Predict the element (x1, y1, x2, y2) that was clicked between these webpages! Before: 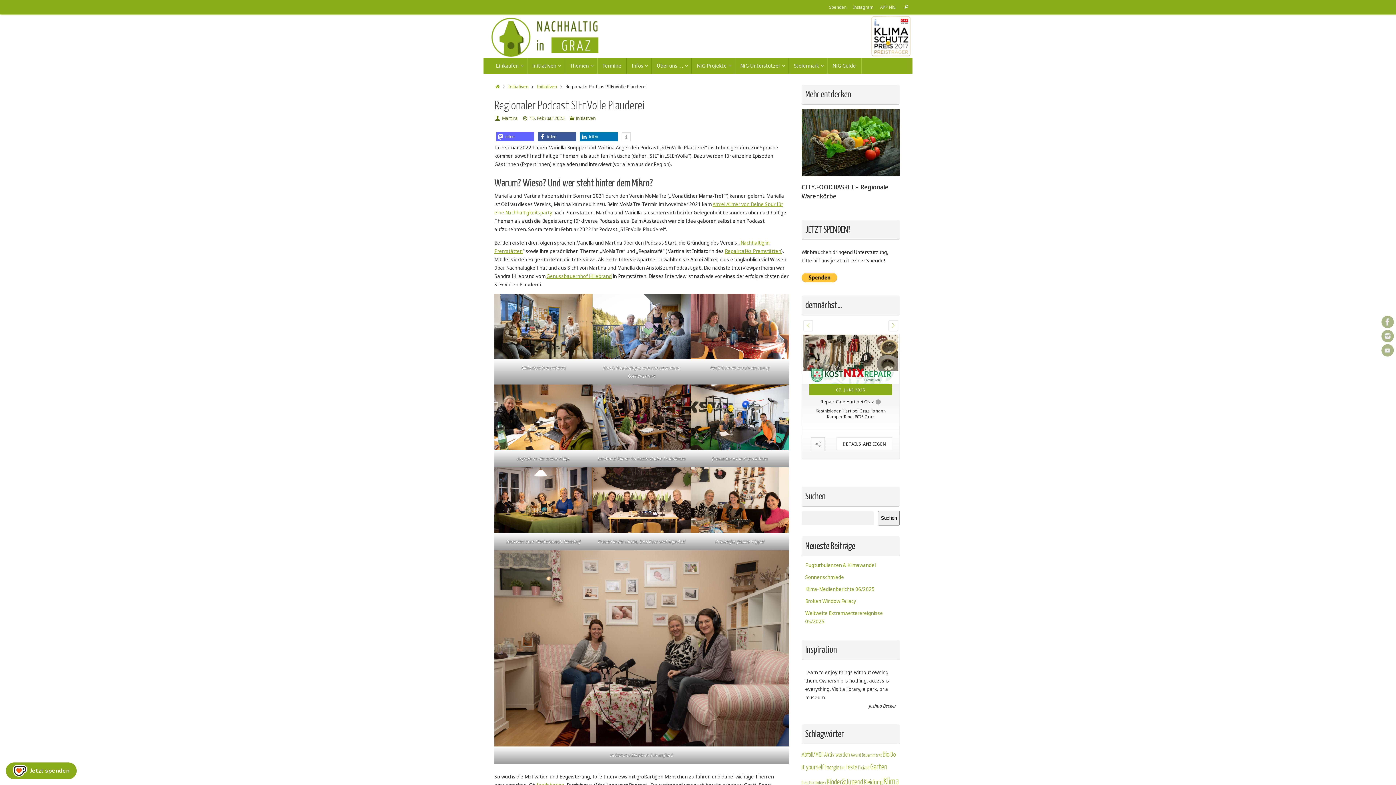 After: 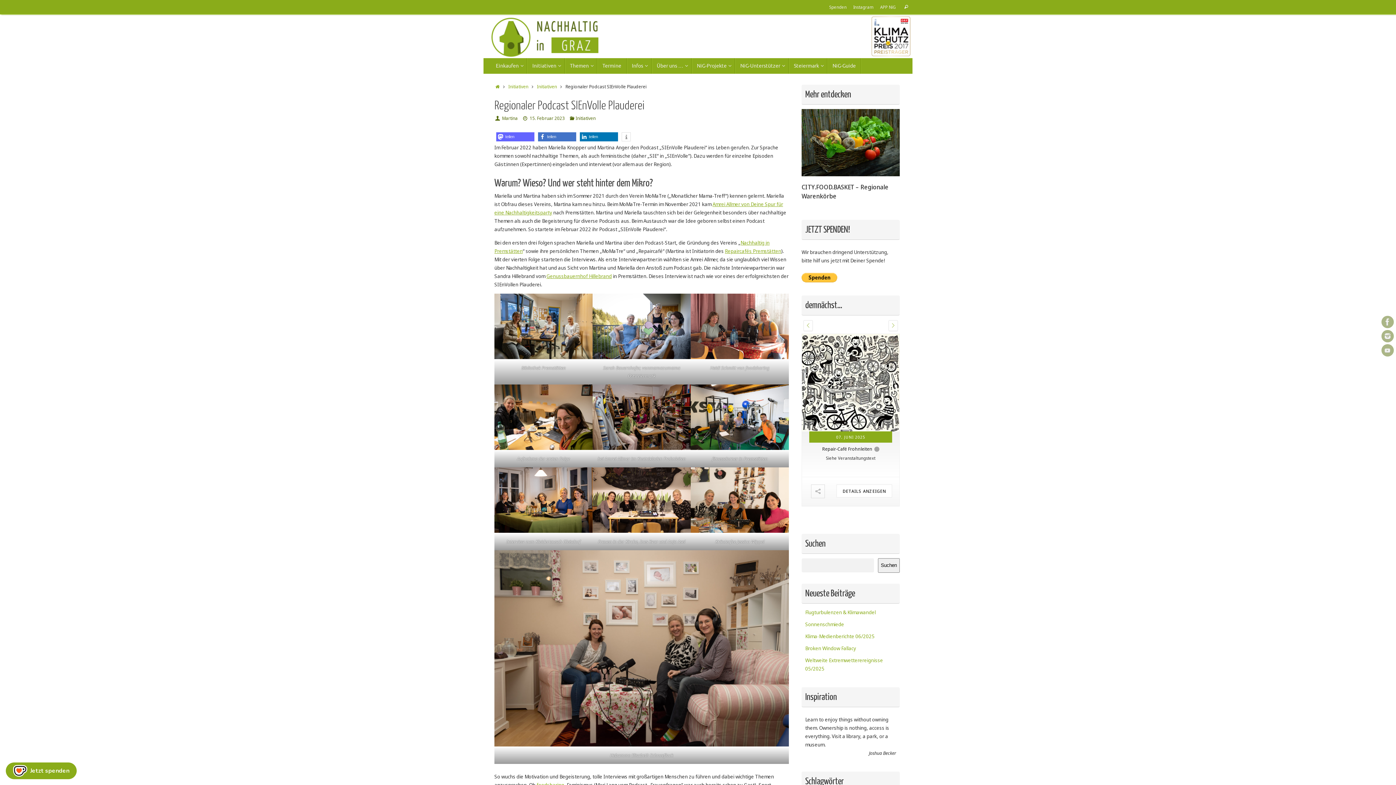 Action: label: Bei Facebook teilen bbox: (538, 132, 576, 141)